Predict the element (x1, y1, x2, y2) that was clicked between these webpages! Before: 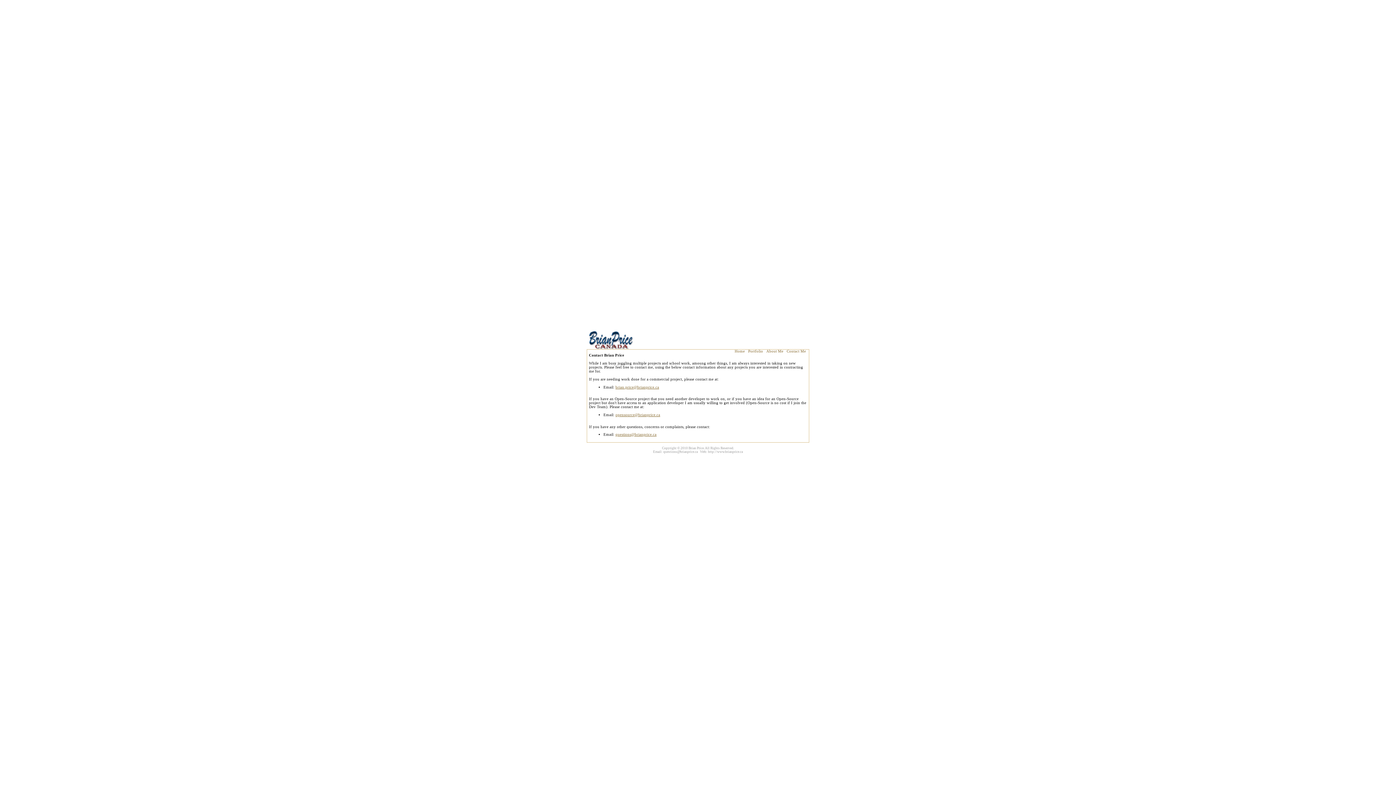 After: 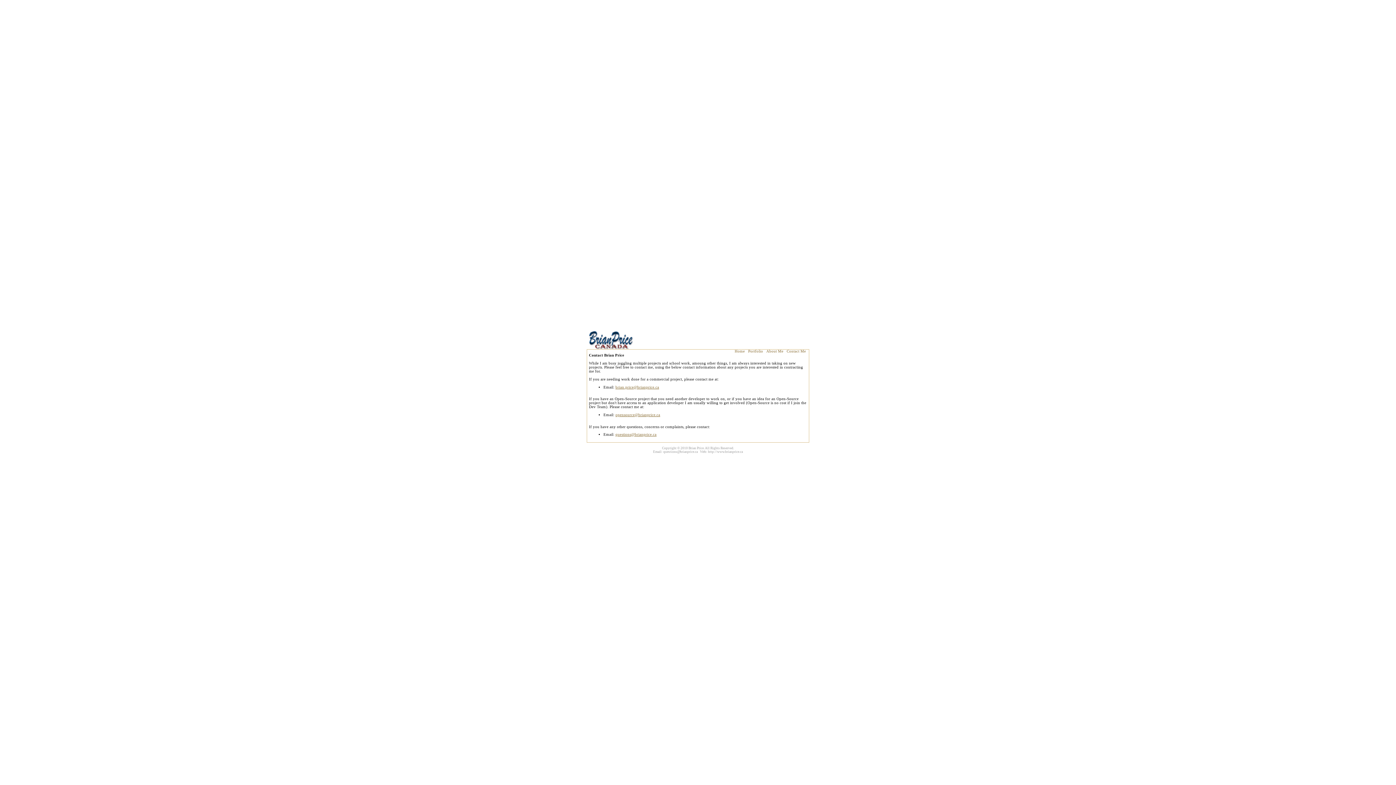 Action: label: Contact Me bbox: (785, 349, 807, 354)